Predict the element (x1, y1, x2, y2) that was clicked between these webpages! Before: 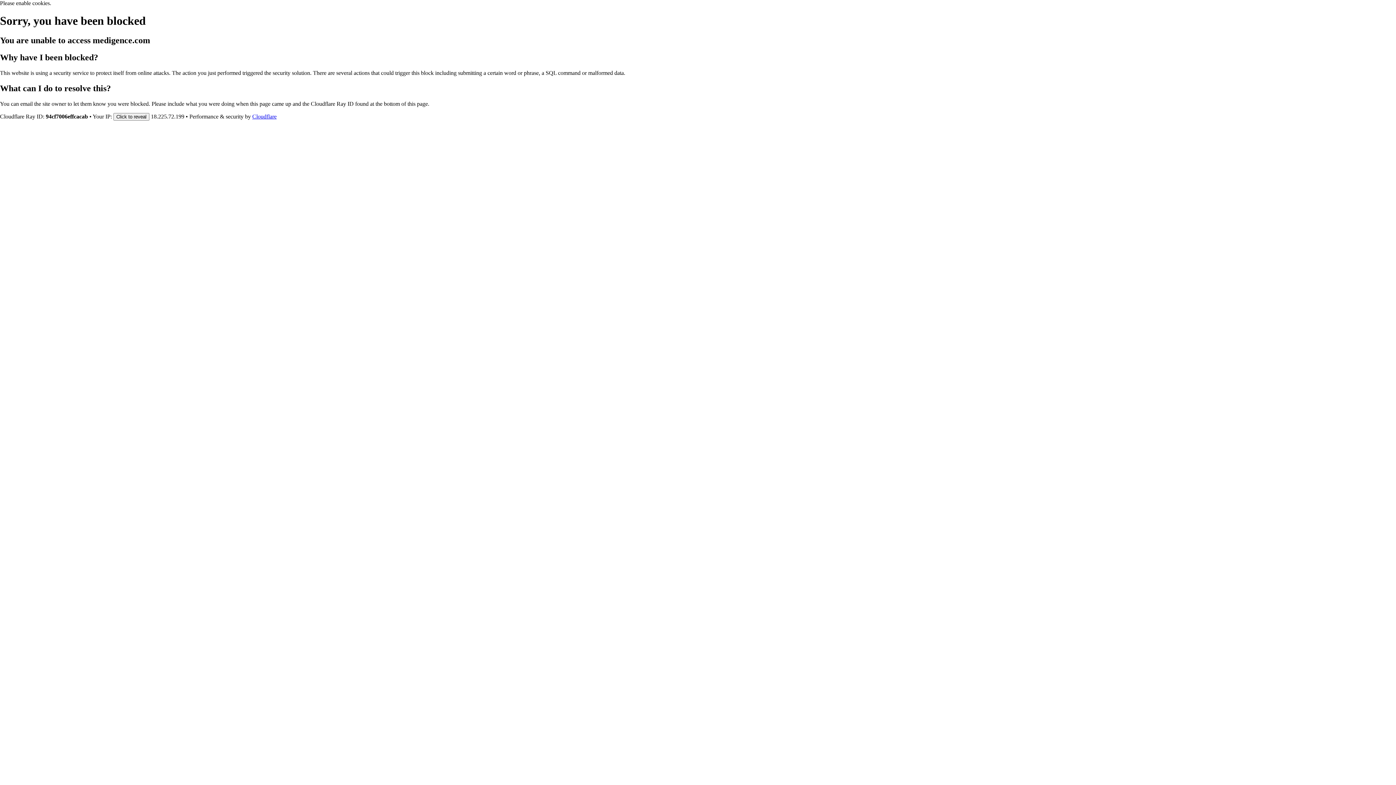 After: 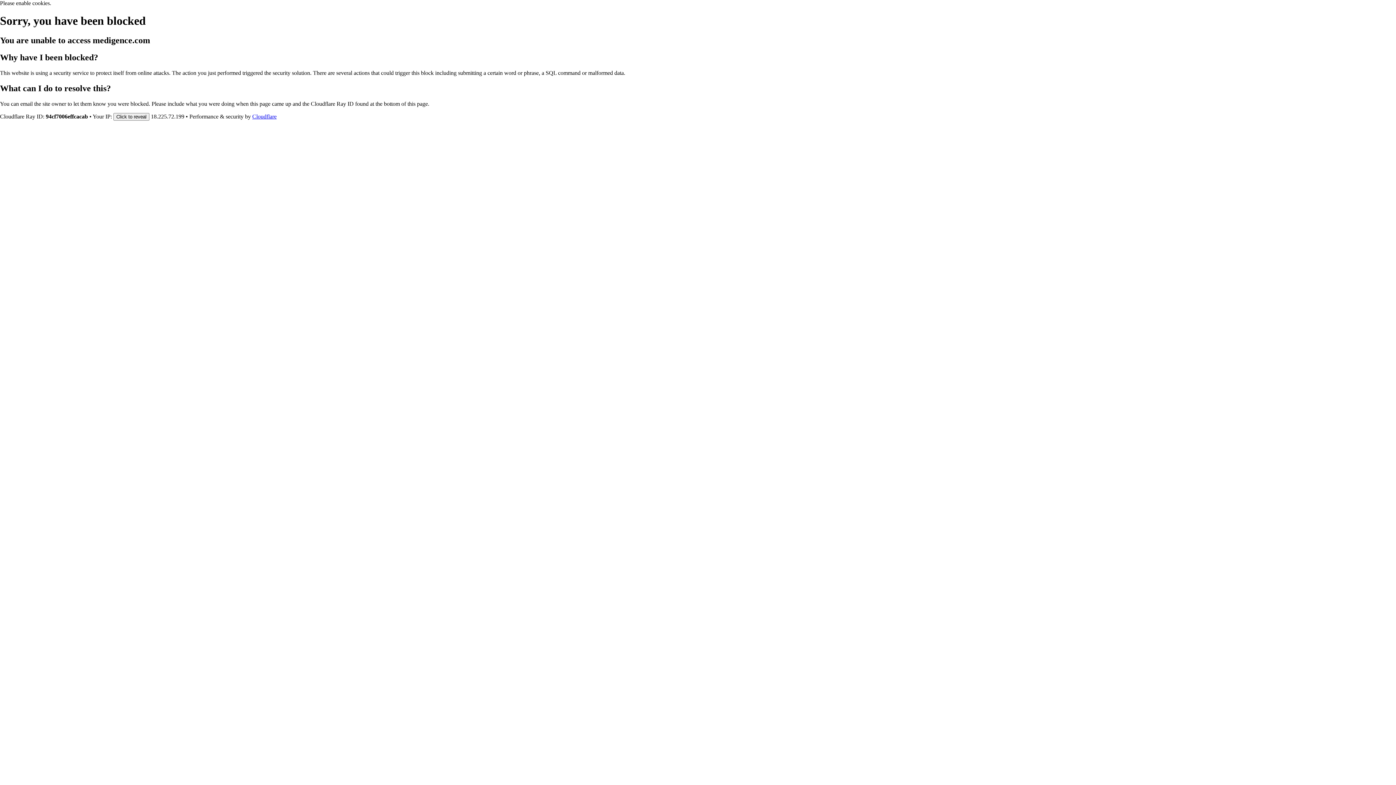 Action: bbox: (252, 113, 276, 119) label: Cloudflare